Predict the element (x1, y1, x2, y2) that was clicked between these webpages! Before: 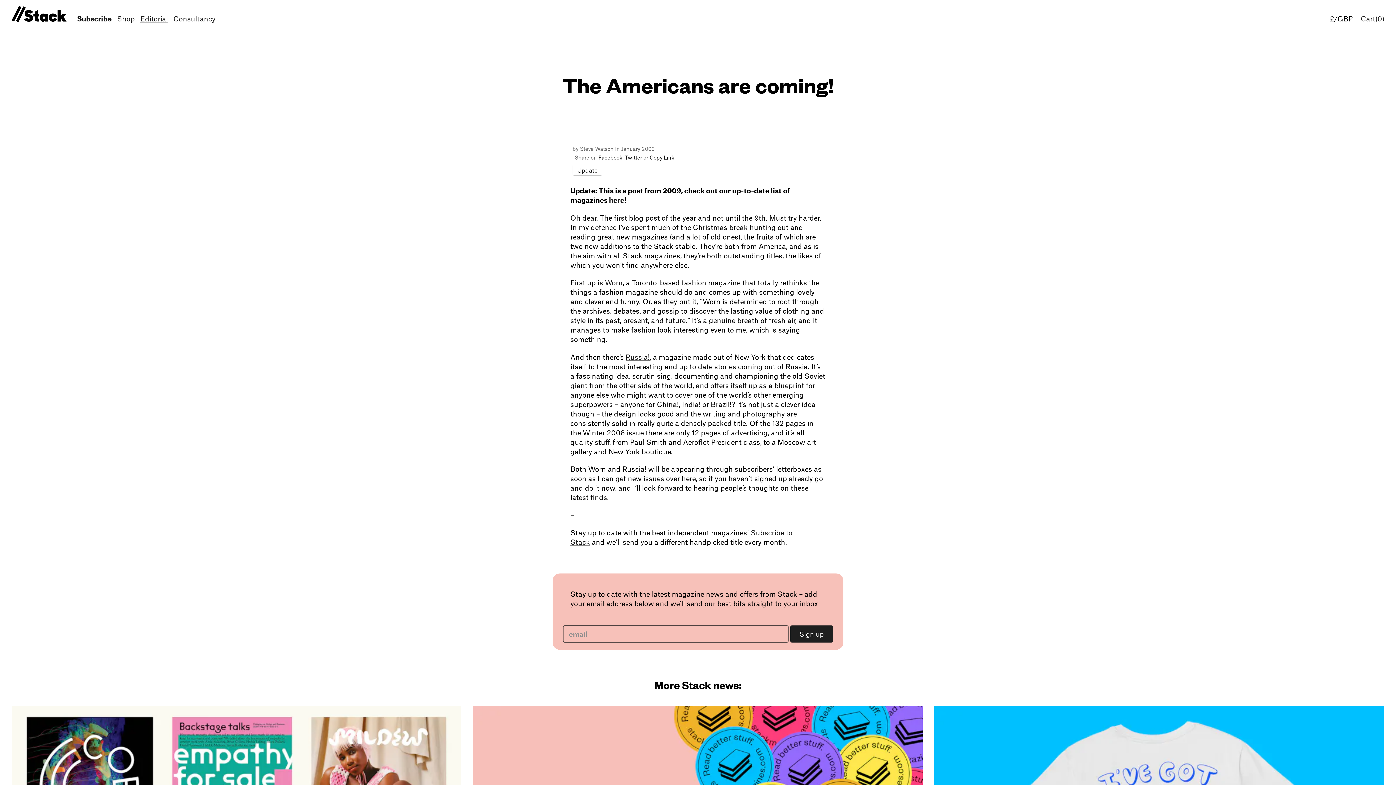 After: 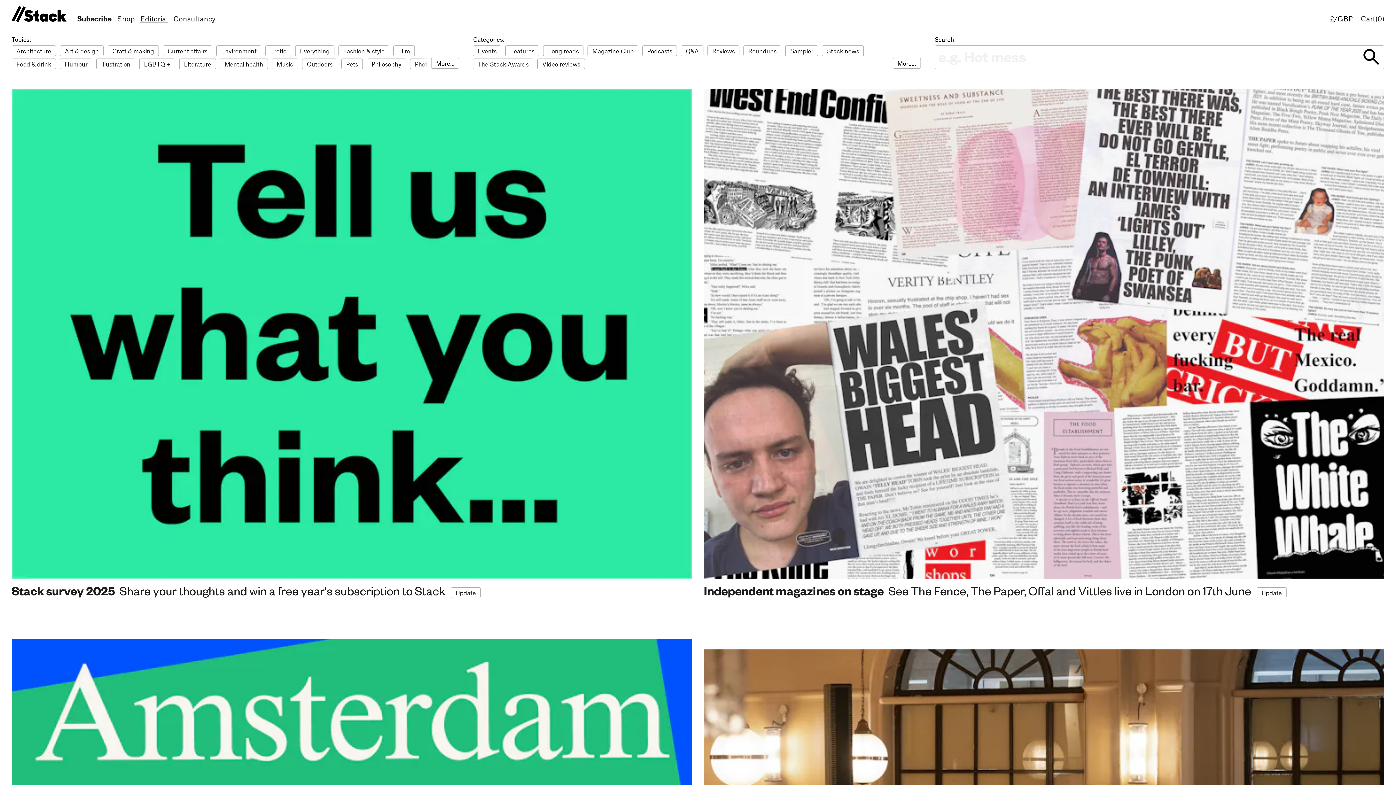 Action: bbox: (572, 164, 602, 175) label: Update